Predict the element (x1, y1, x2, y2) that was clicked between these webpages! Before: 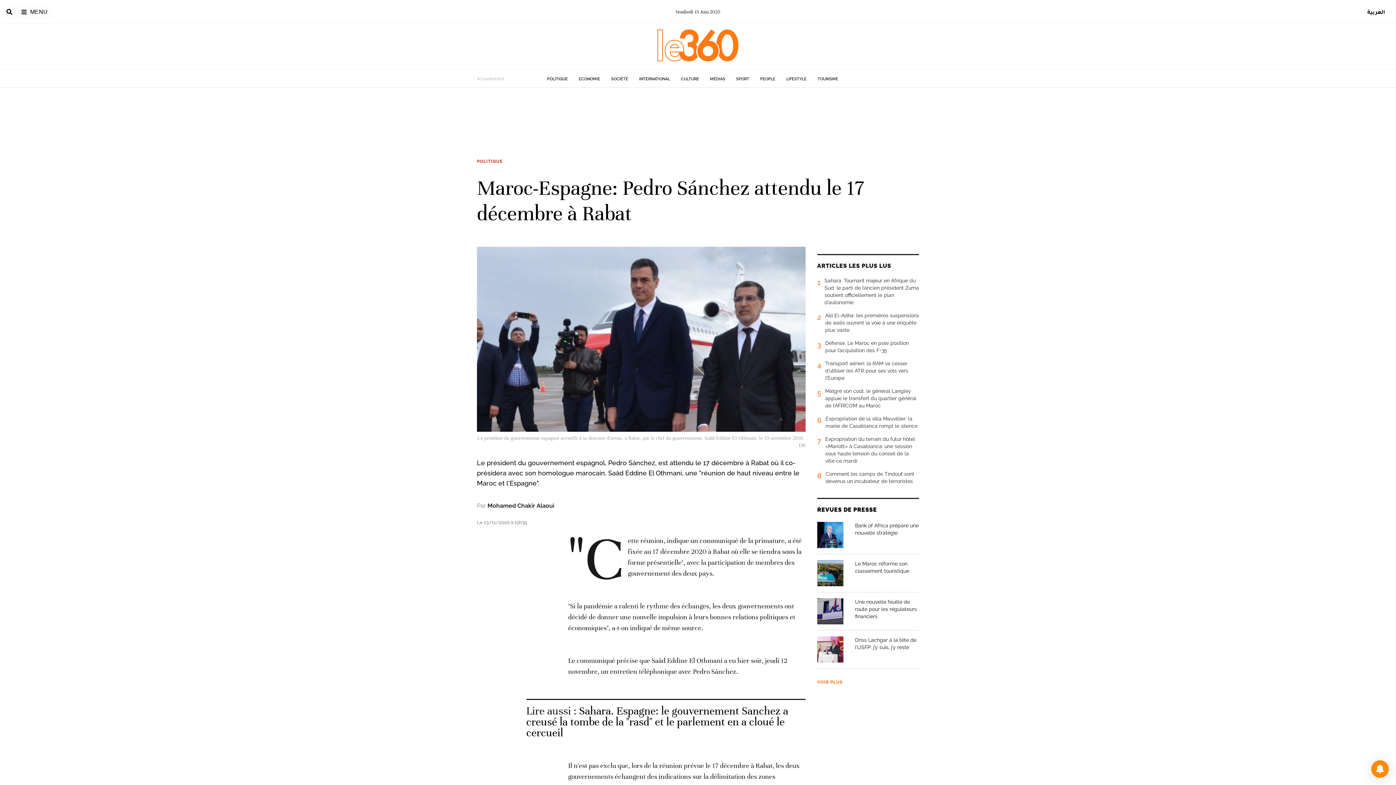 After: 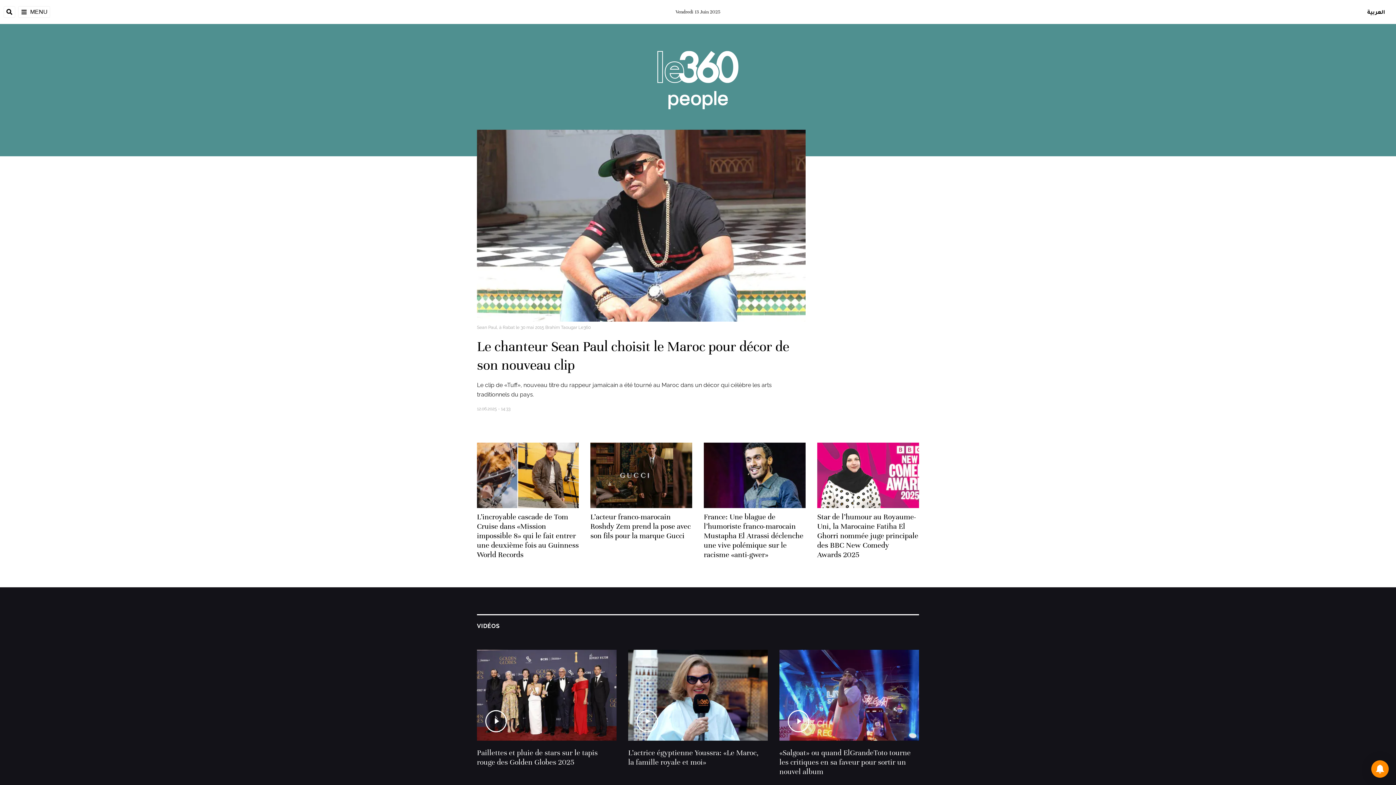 Action: label: PEOPLE bbox: (760, 76, 775, 81)